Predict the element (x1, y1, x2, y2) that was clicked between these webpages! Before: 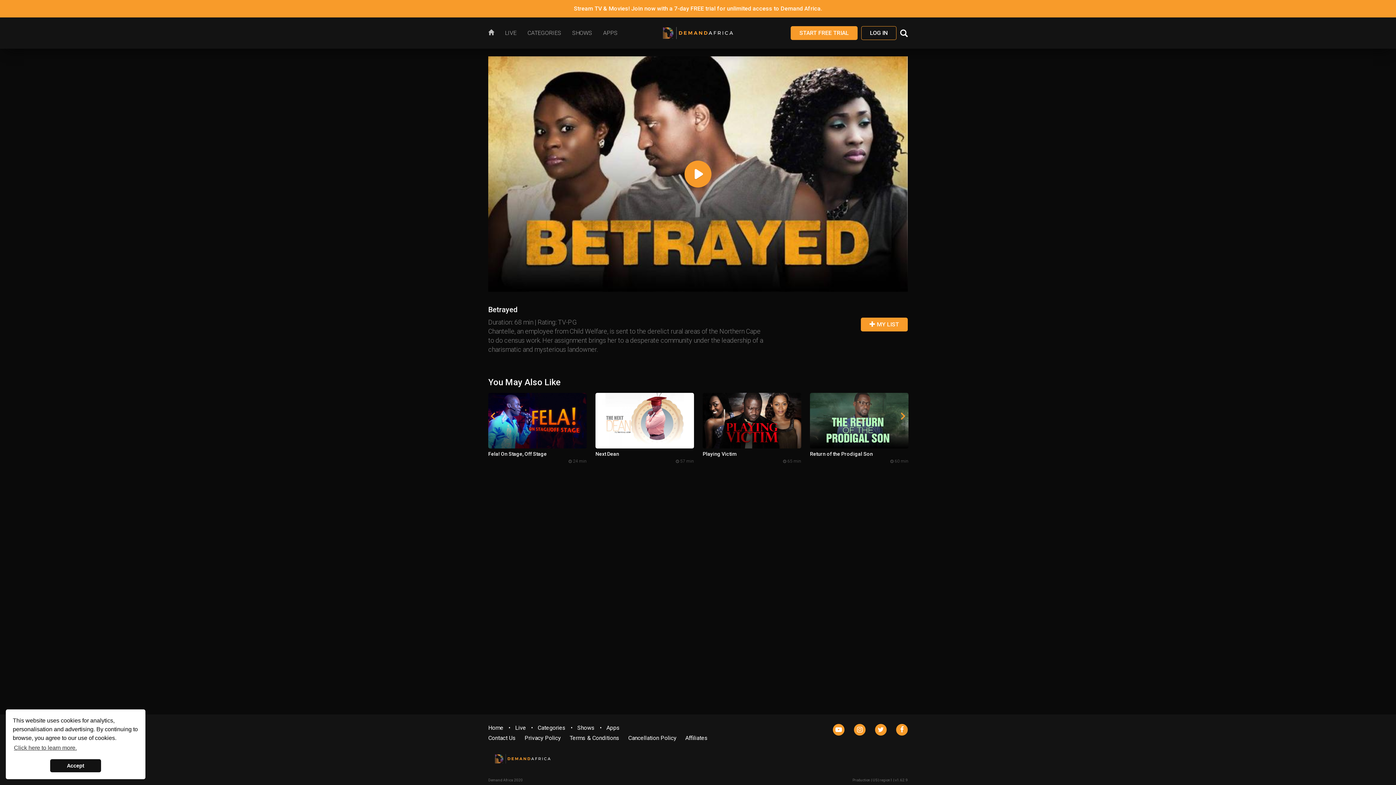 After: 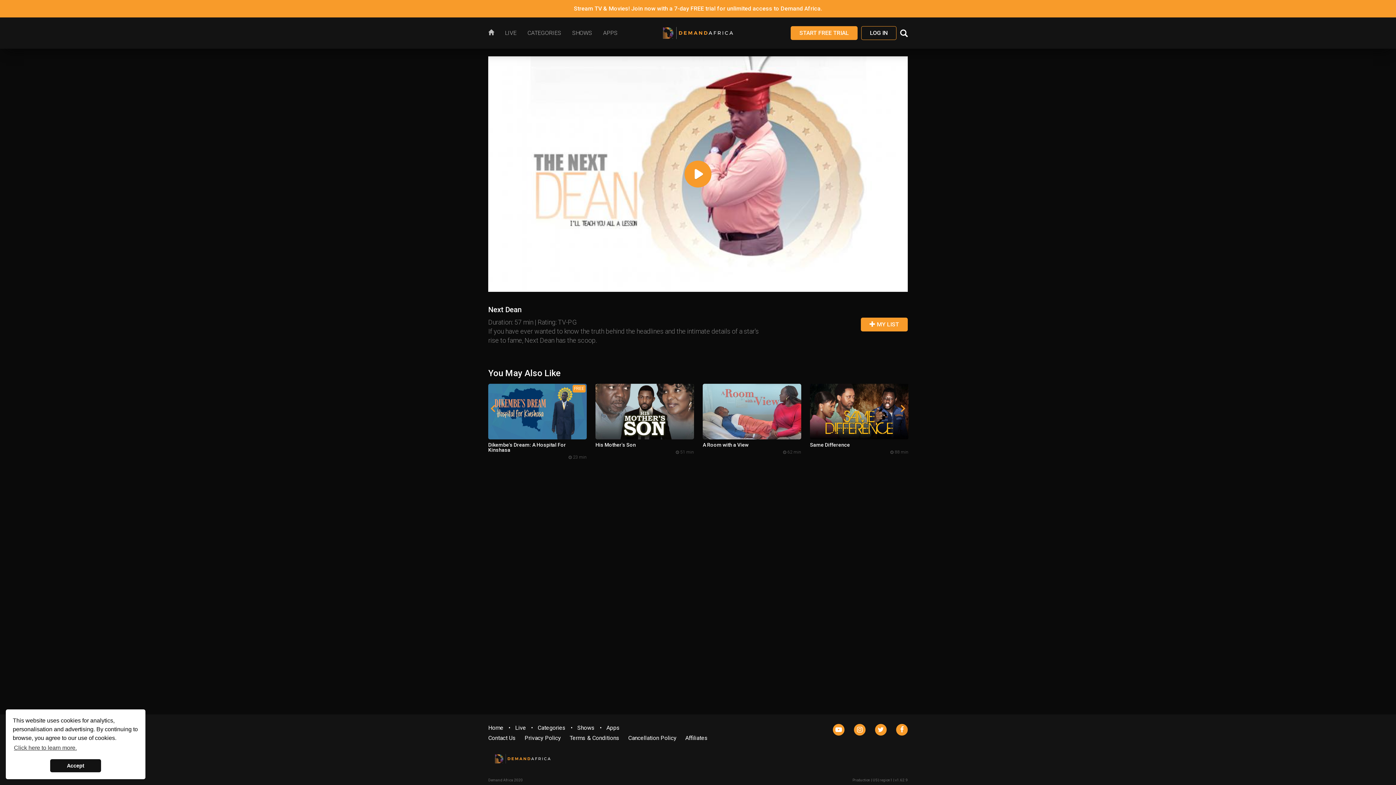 Action: label: Next Dean

 57 min bbox: (595, 393, 694, 466)